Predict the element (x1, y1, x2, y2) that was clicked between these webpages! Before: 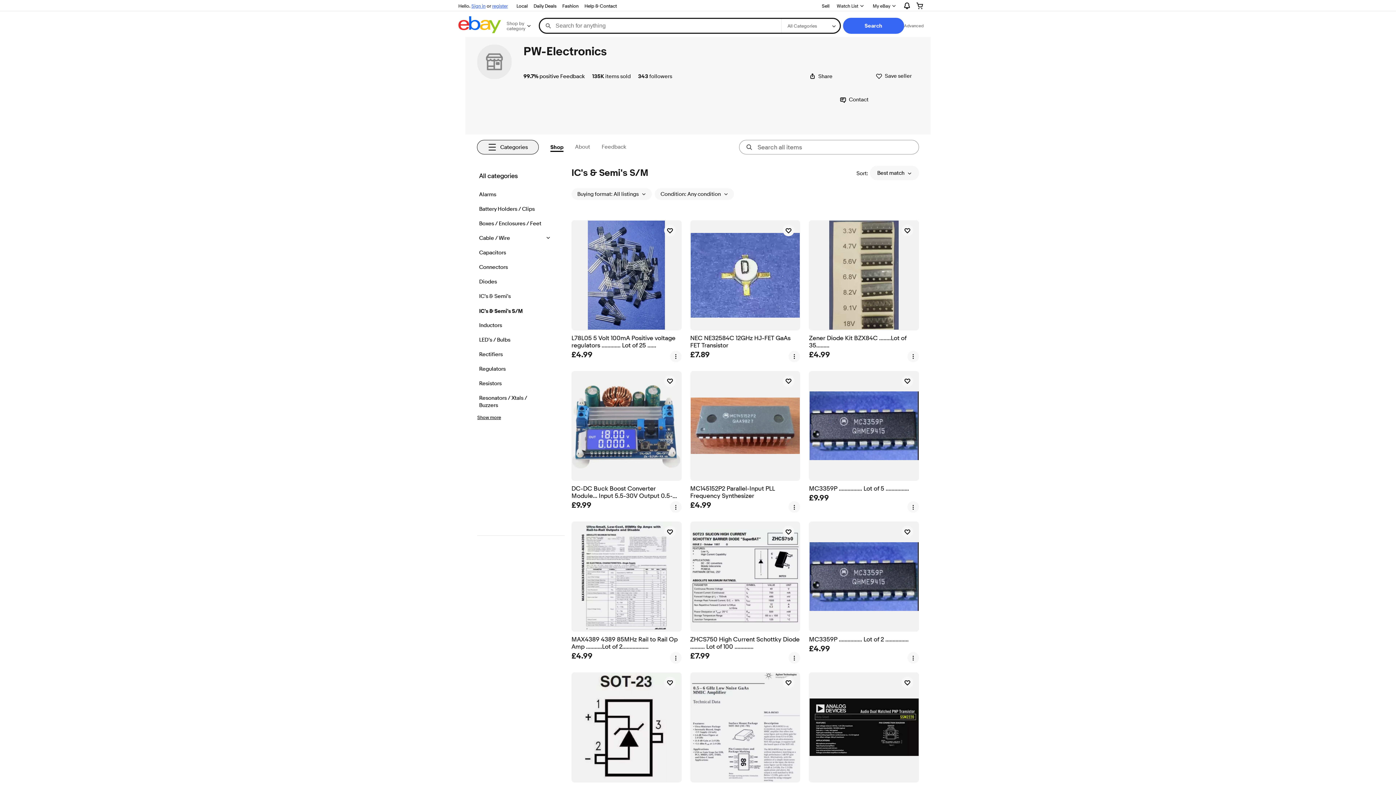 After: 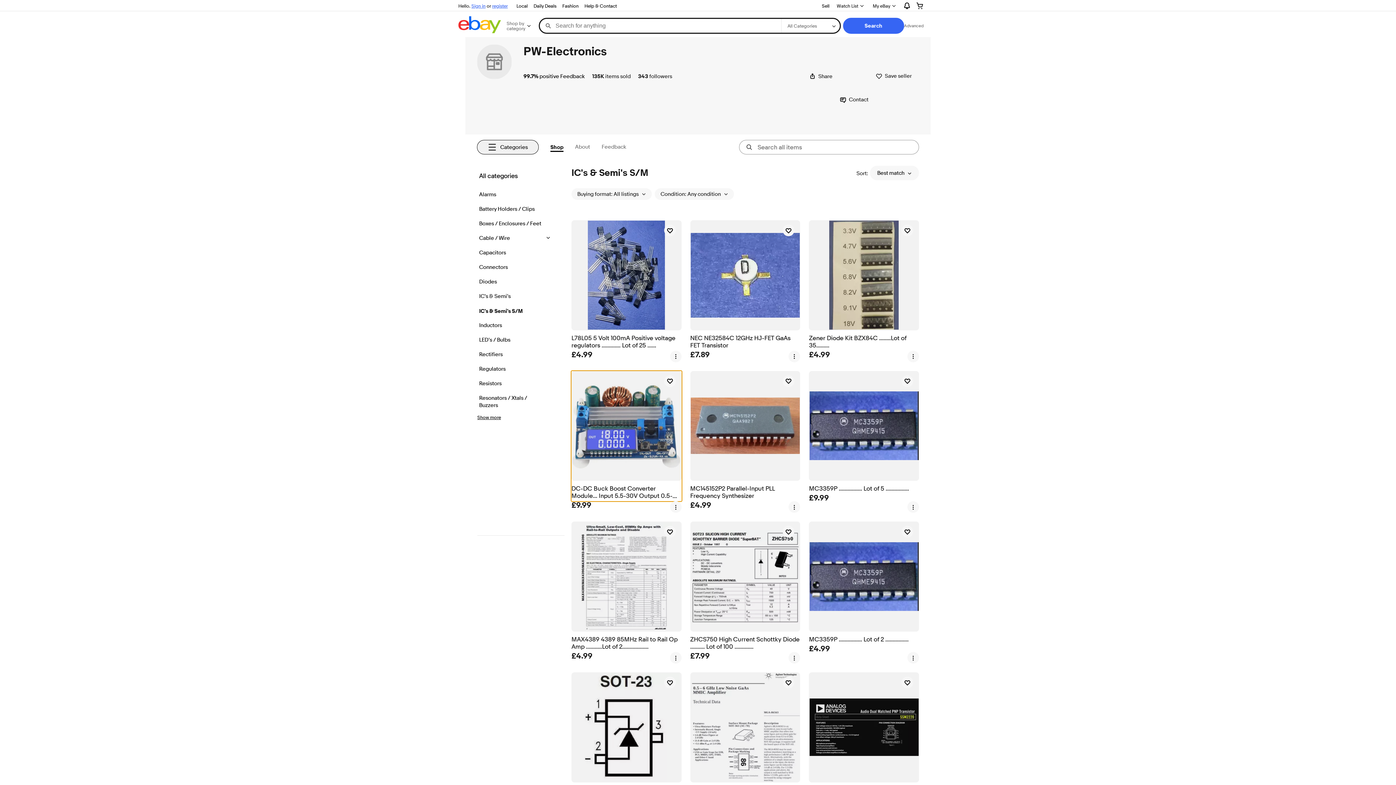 Action: bbox: (571, 371, 681, 501) label: DC-DC Buck Boost Converter Module... Input 5.5-30V    Output 0.5-30V .....4A 35W